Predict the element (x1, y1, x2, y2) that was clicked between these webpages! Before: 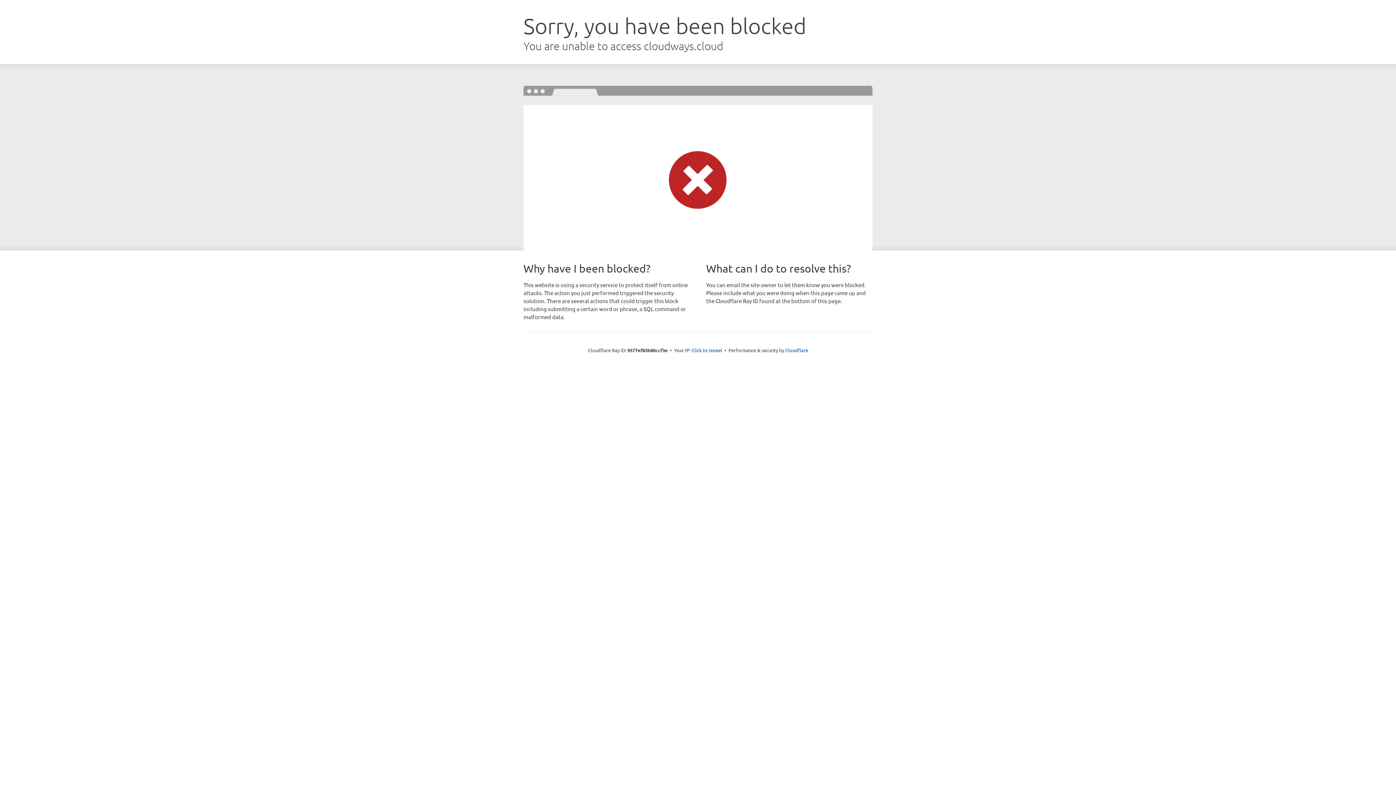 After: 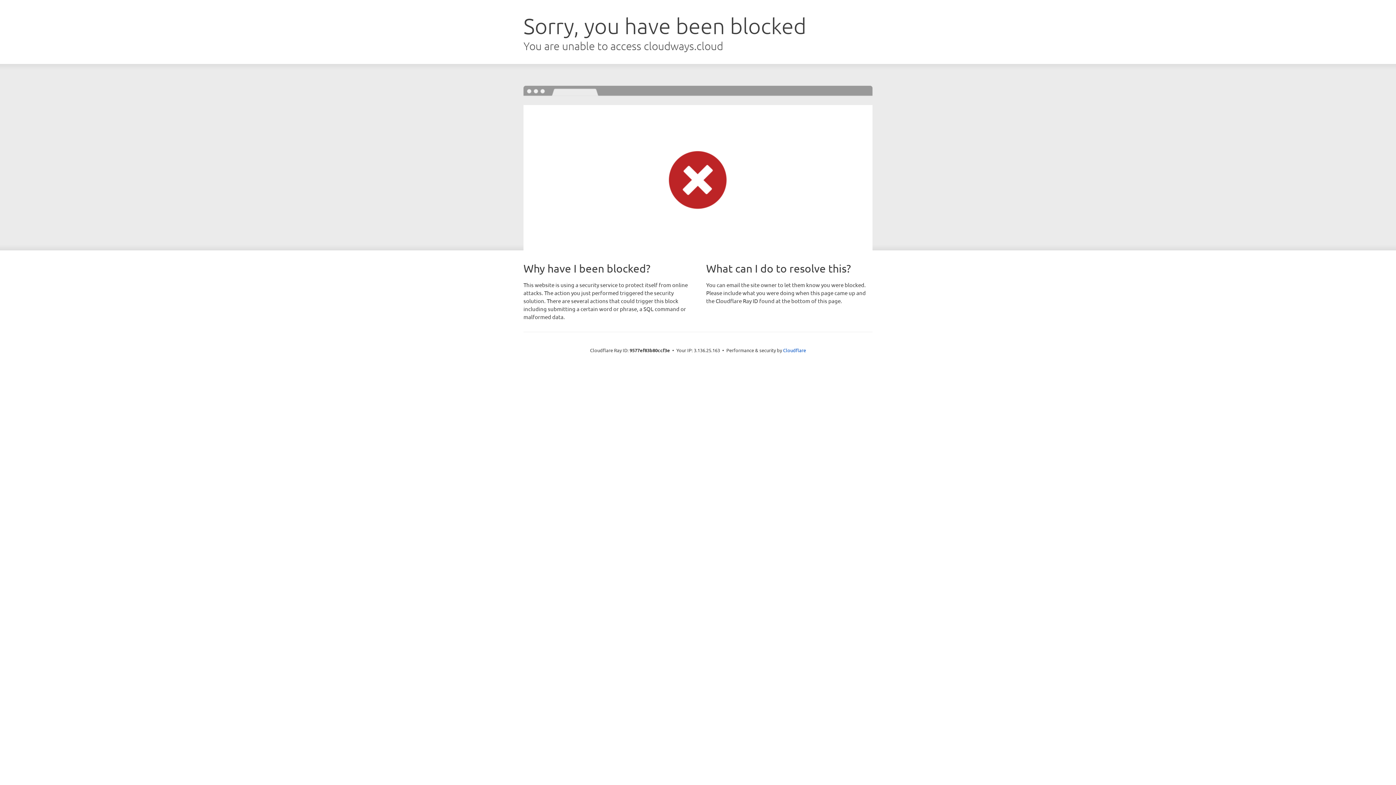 Action: bbox: (691, 346, 722, 353) label: Click to reveal